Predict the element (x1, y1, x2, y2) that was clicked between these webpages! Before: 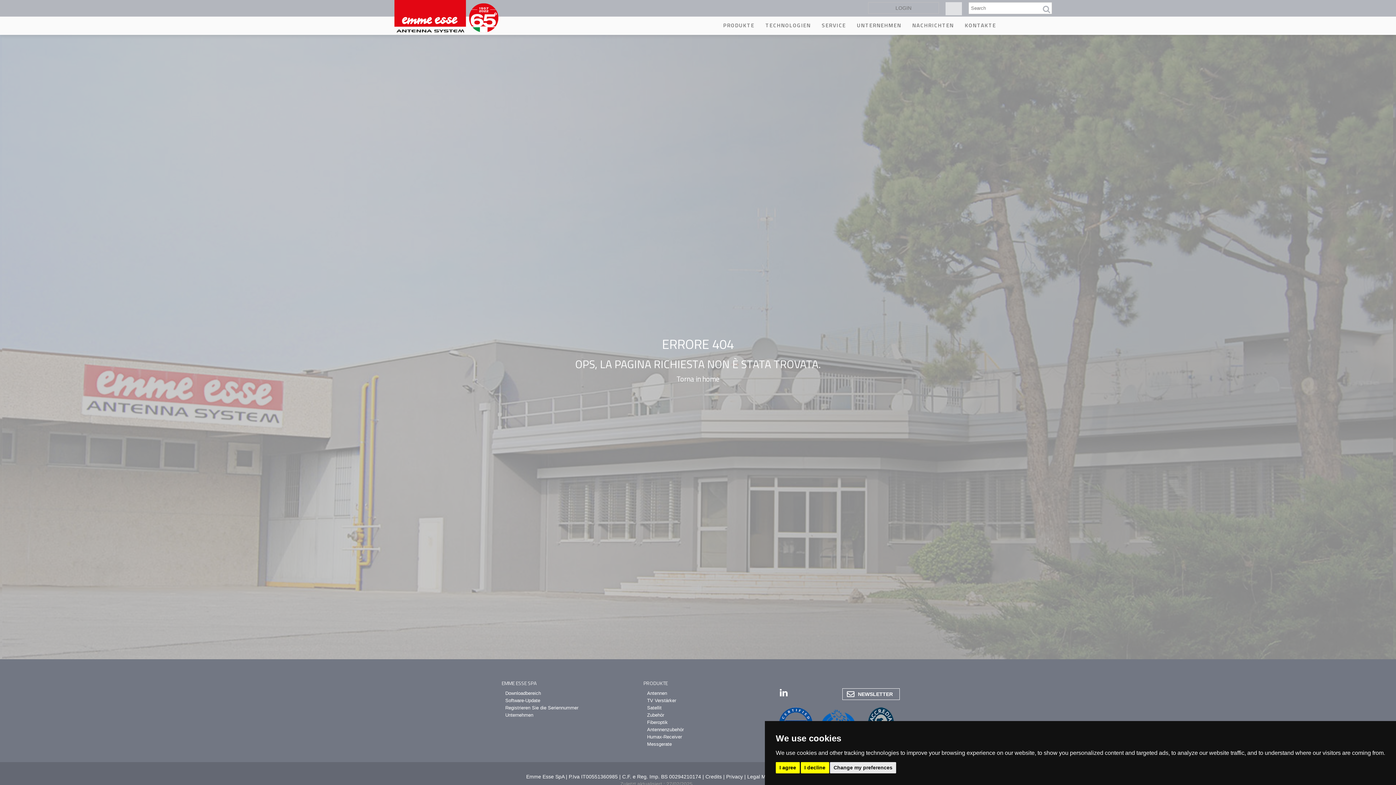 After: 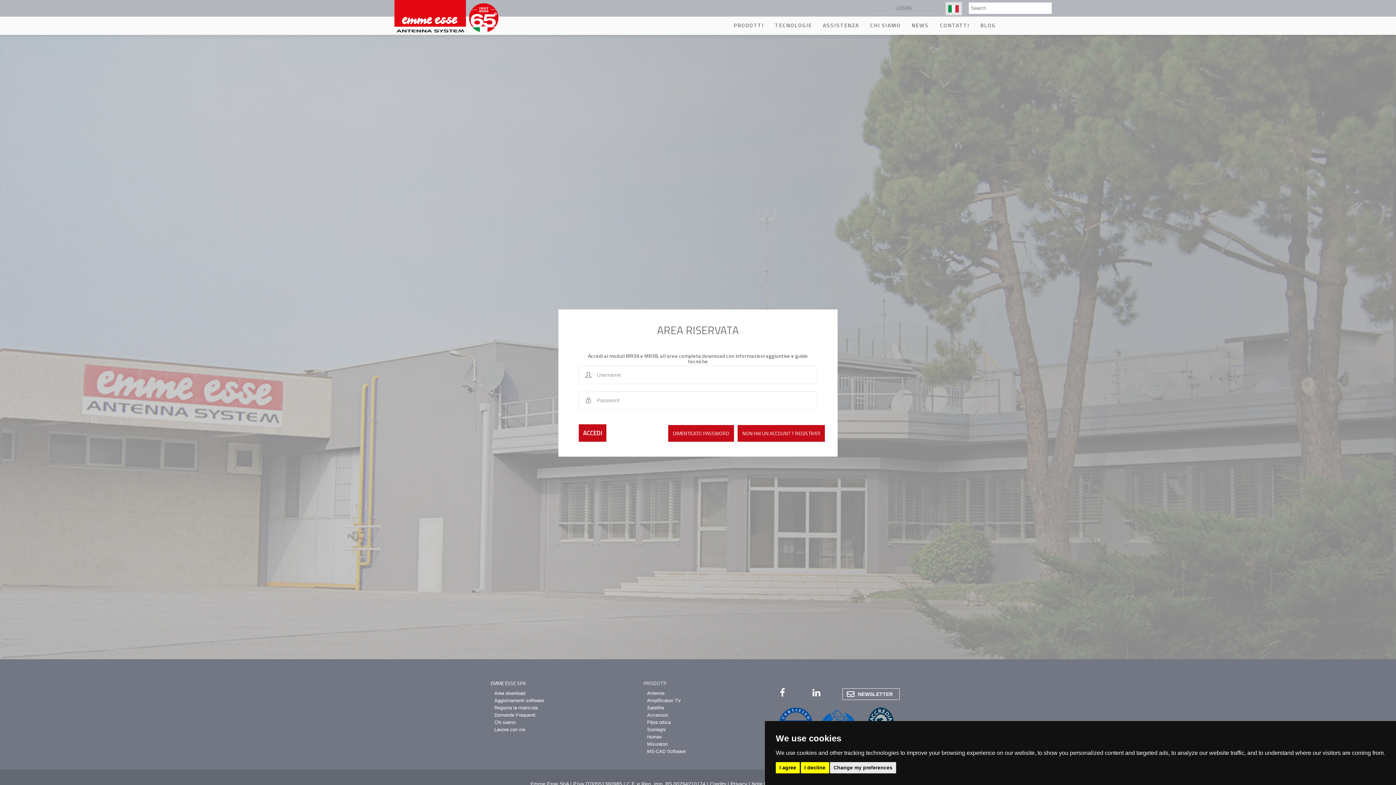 Action: bbox: (895, 5, 911, 10) label: LOGIN